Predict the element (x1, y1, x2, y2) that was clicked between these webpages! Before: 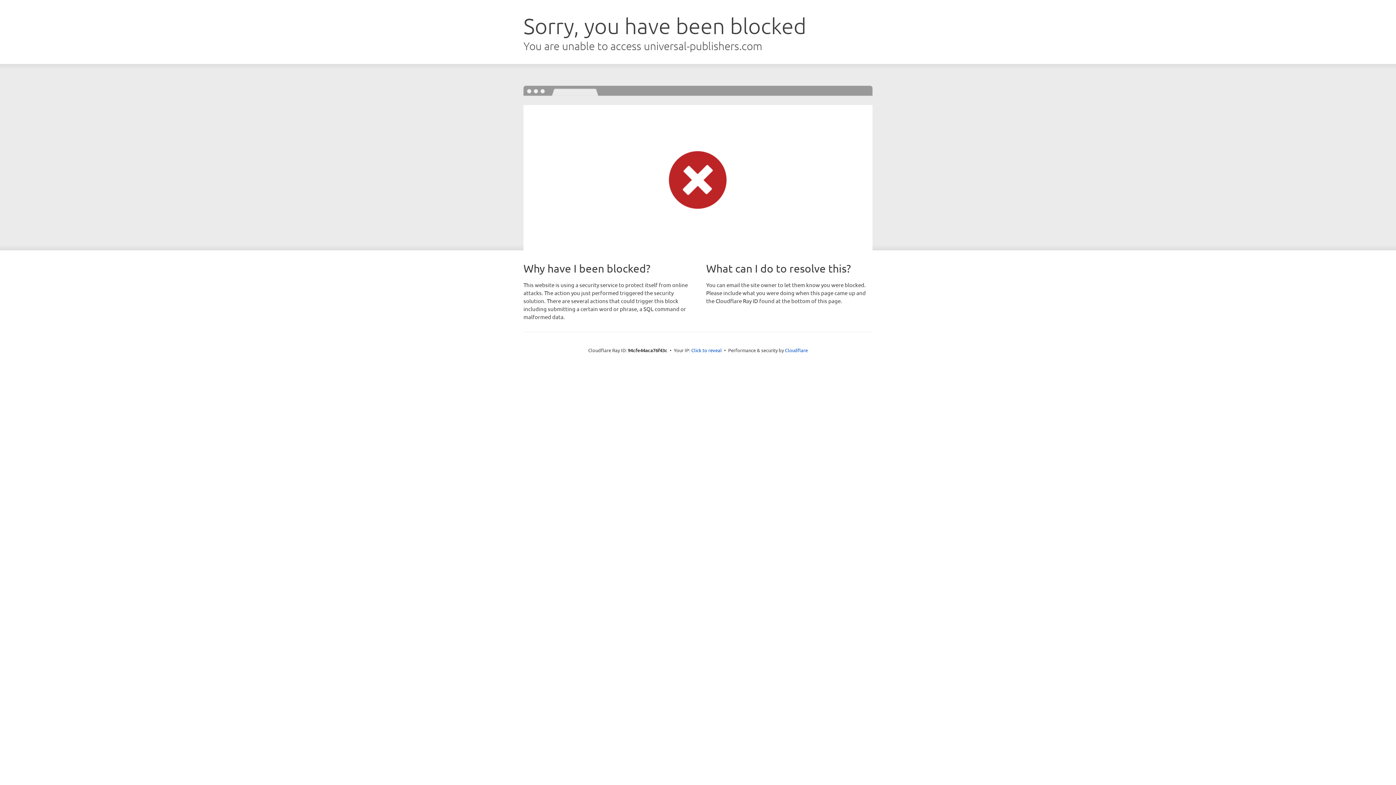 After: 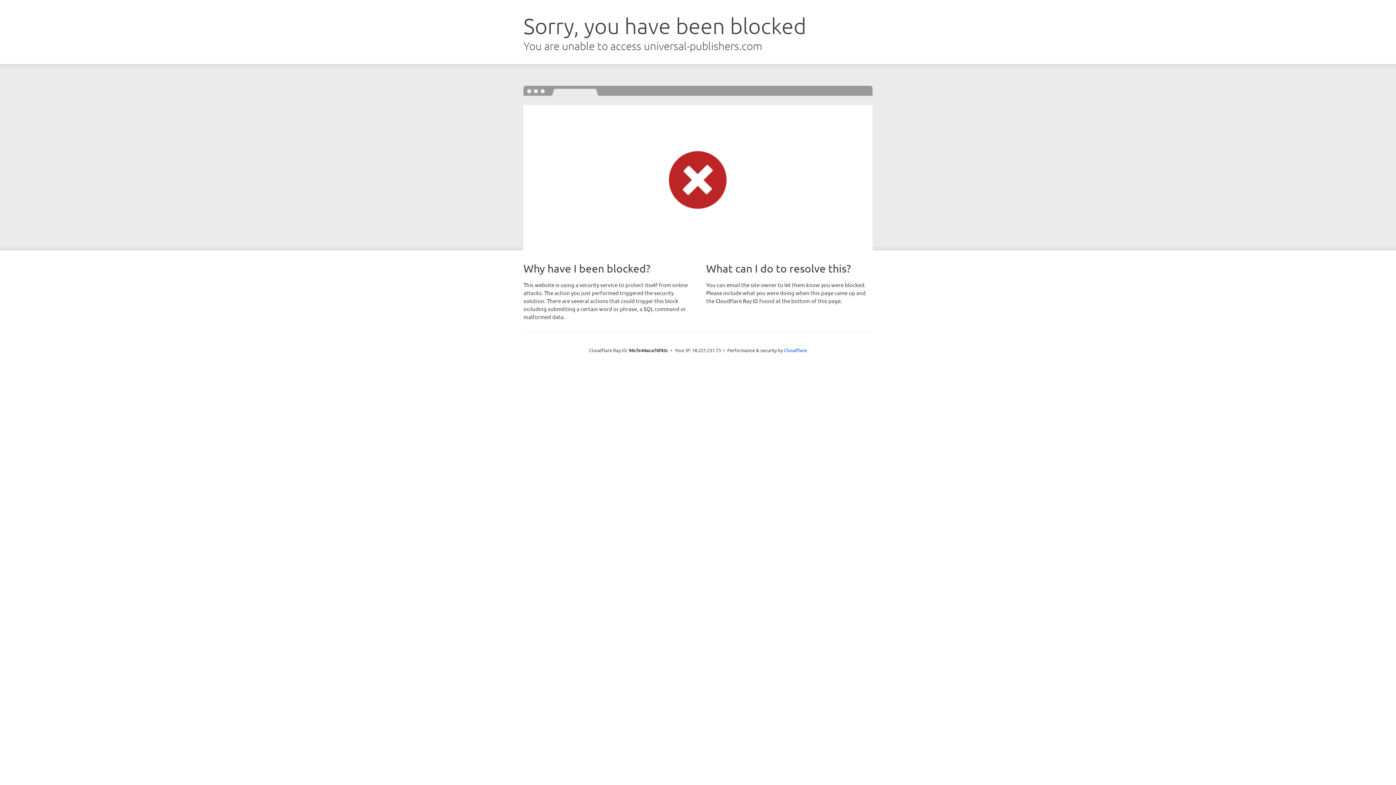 Action: label: Click to reveal bbox: (691, 346, 722, 353)